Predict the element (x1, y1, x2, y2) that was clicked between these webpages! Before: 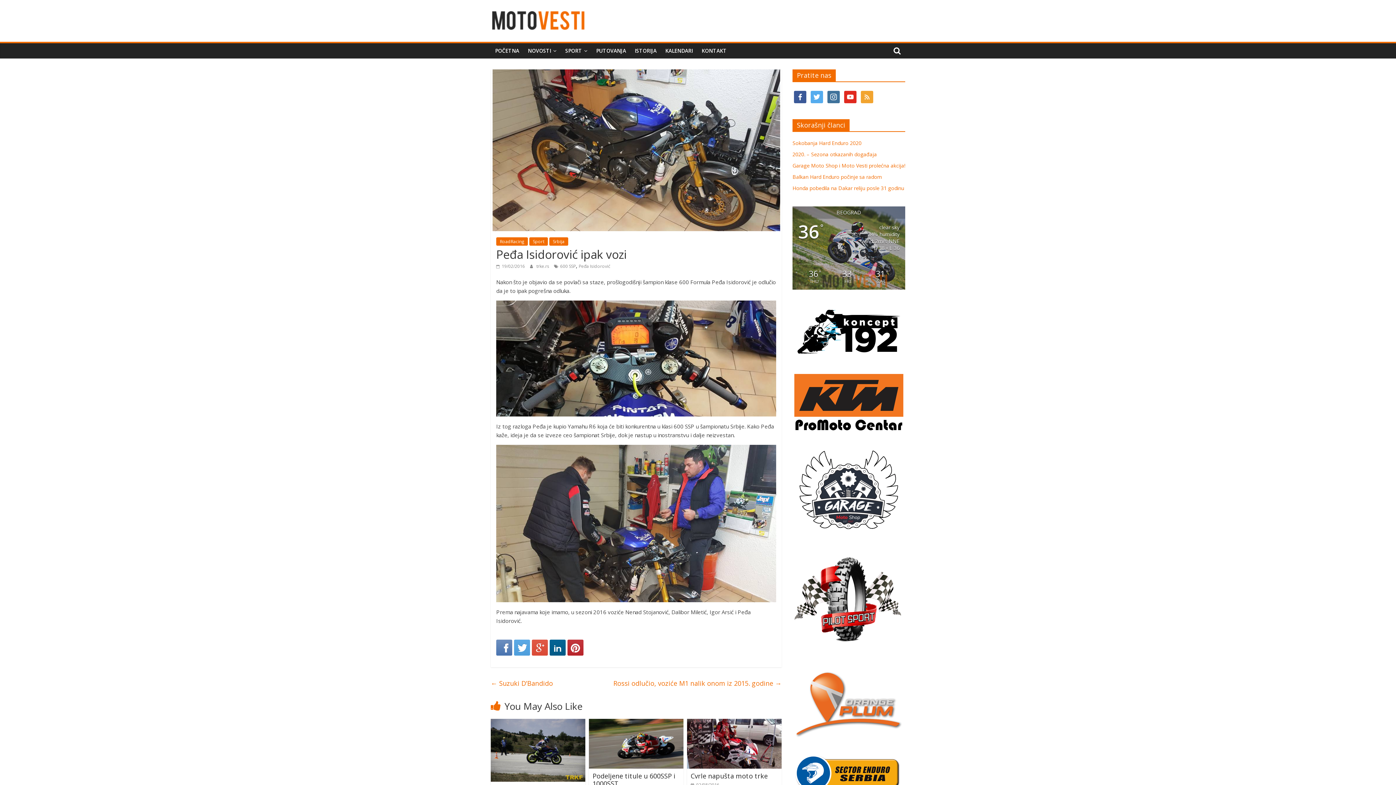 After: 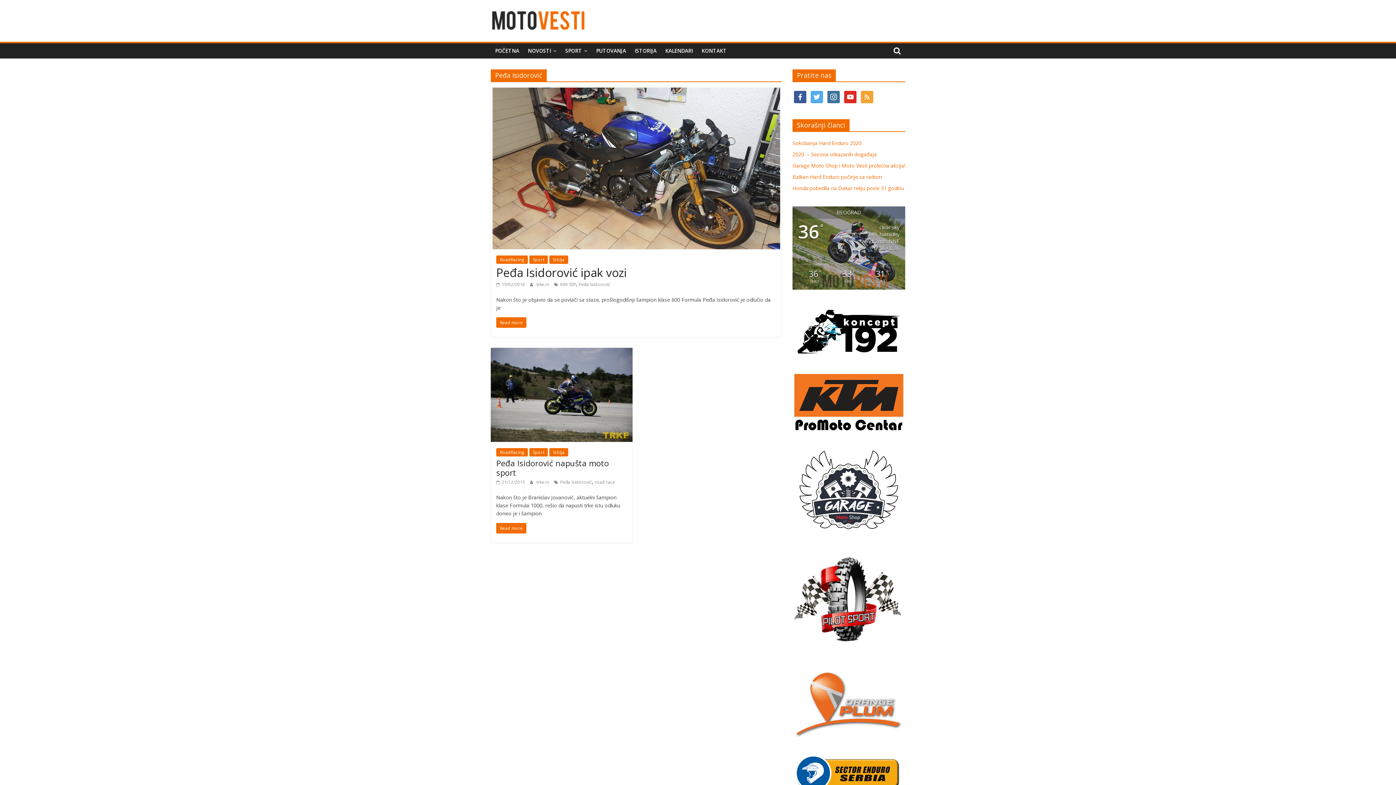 Action: label: Peđa Isidorović bbox: (578, 263, 610, 269)